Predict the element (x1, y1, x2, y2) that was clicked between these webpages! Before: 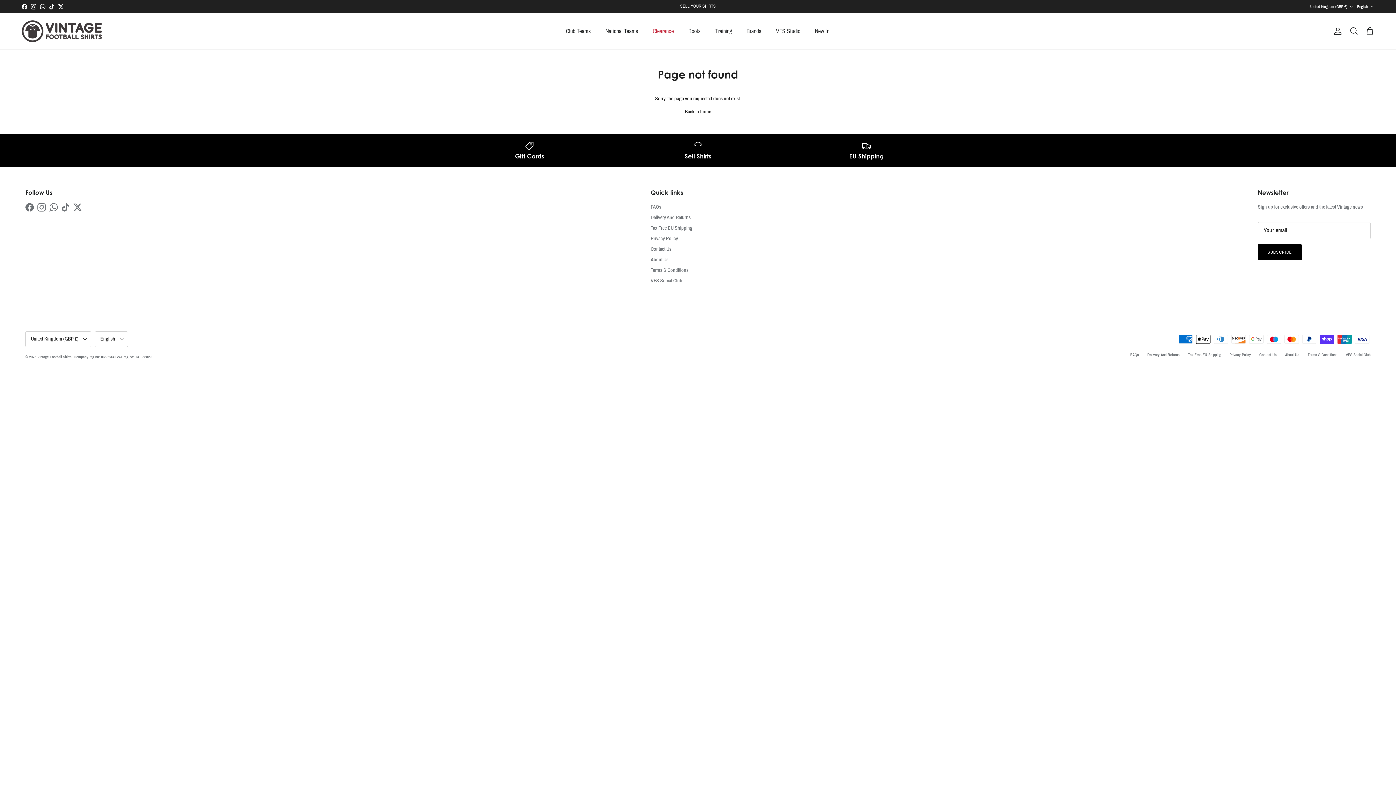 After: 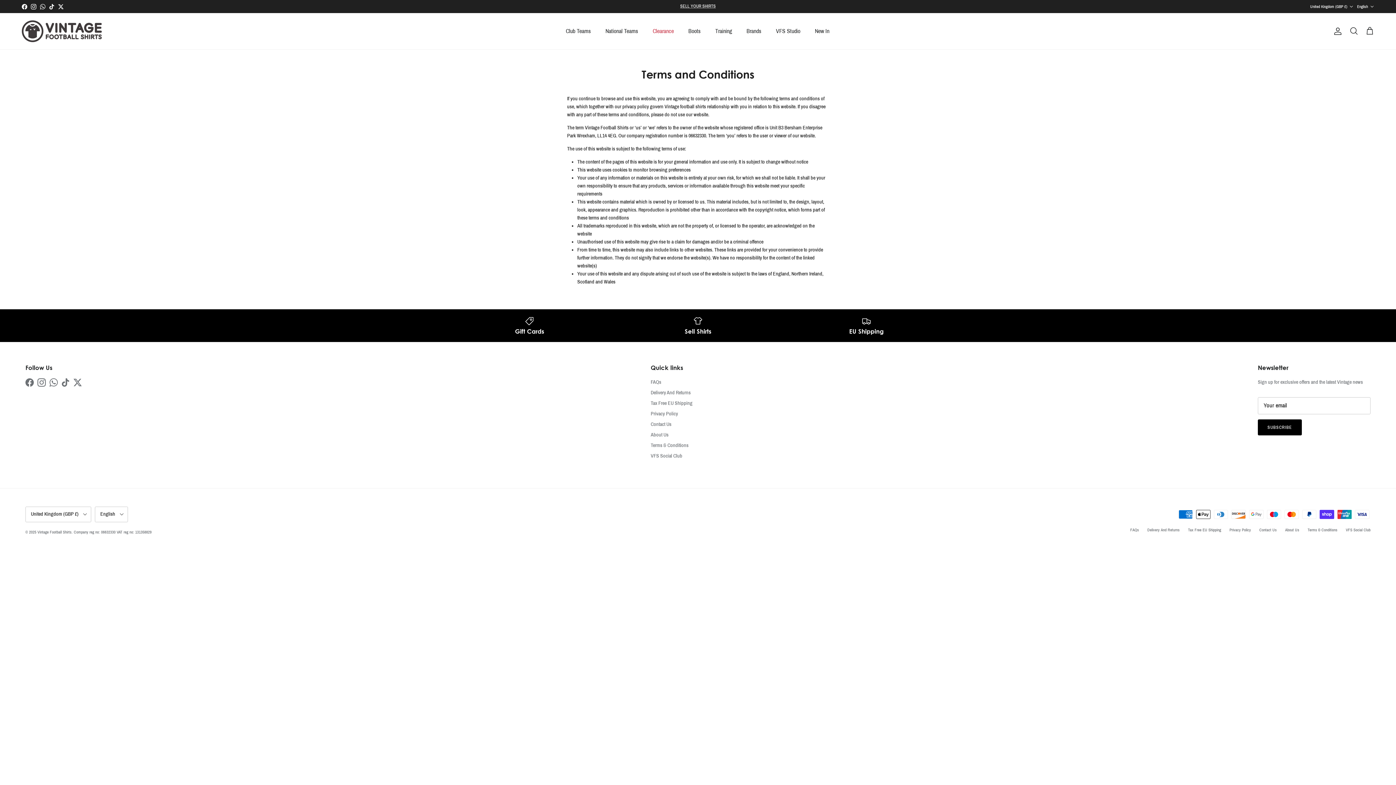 Action: bbox: (1308, 352, 1337, 356) label: Terms & Conditions